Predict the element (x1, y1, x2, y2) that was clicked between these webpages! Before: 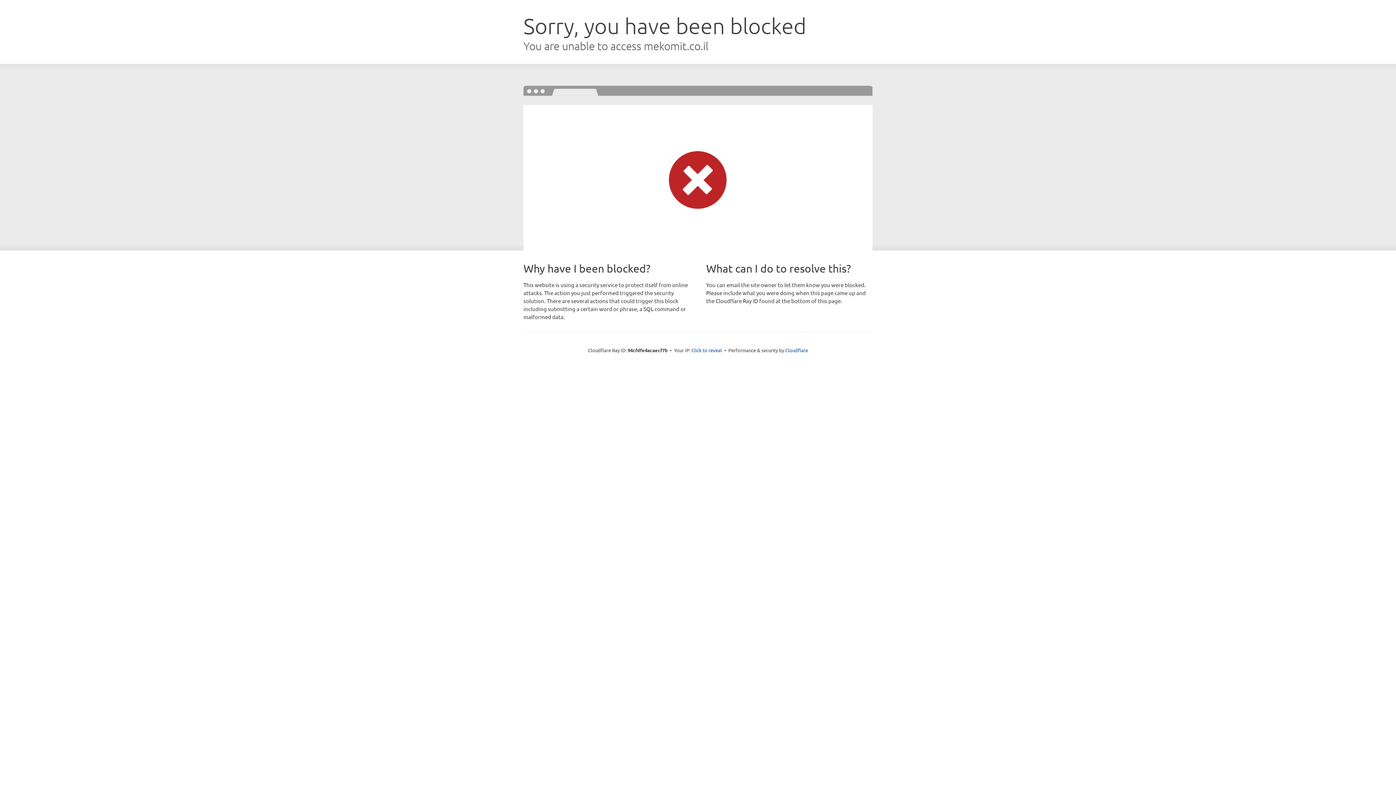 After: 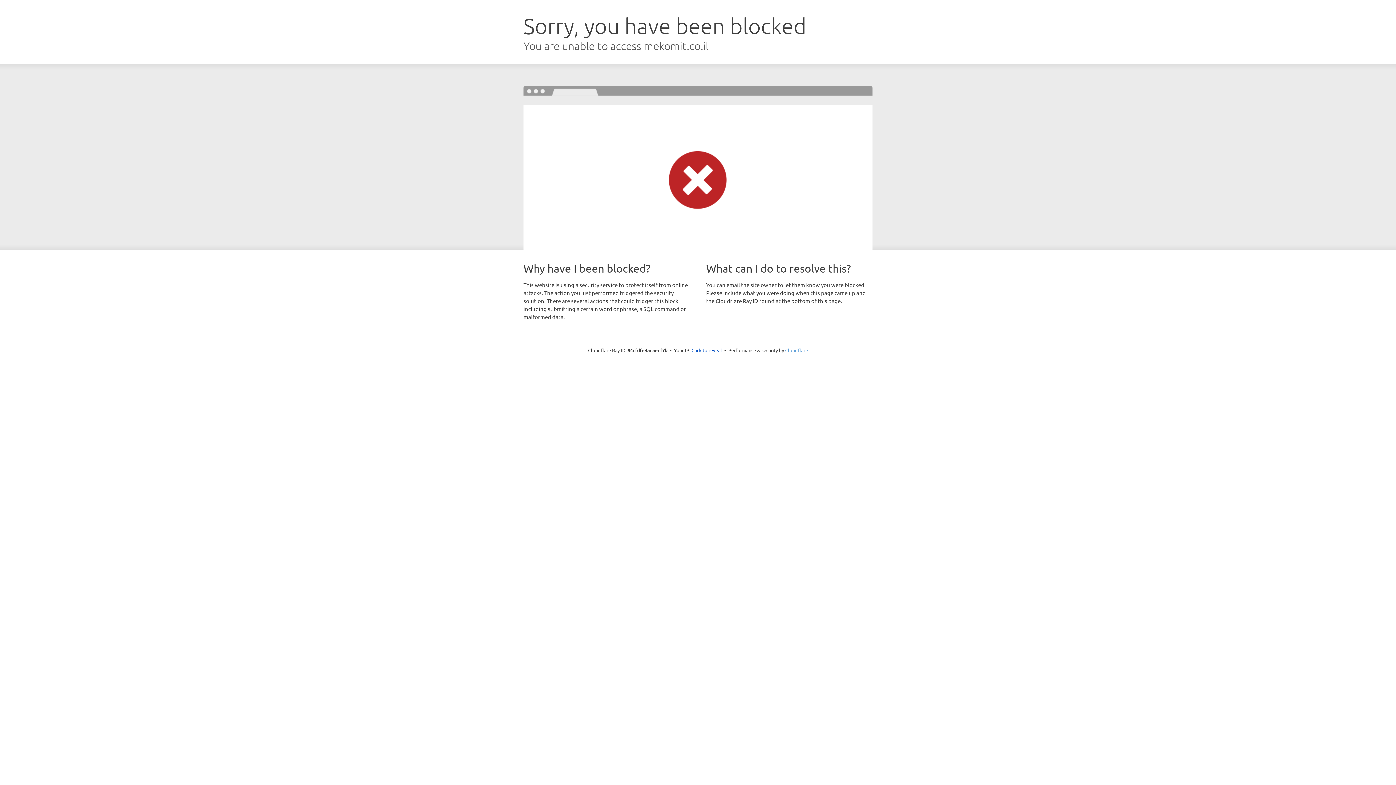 Action: label: Cloudflare bbox: (785, 347, 808, 353)